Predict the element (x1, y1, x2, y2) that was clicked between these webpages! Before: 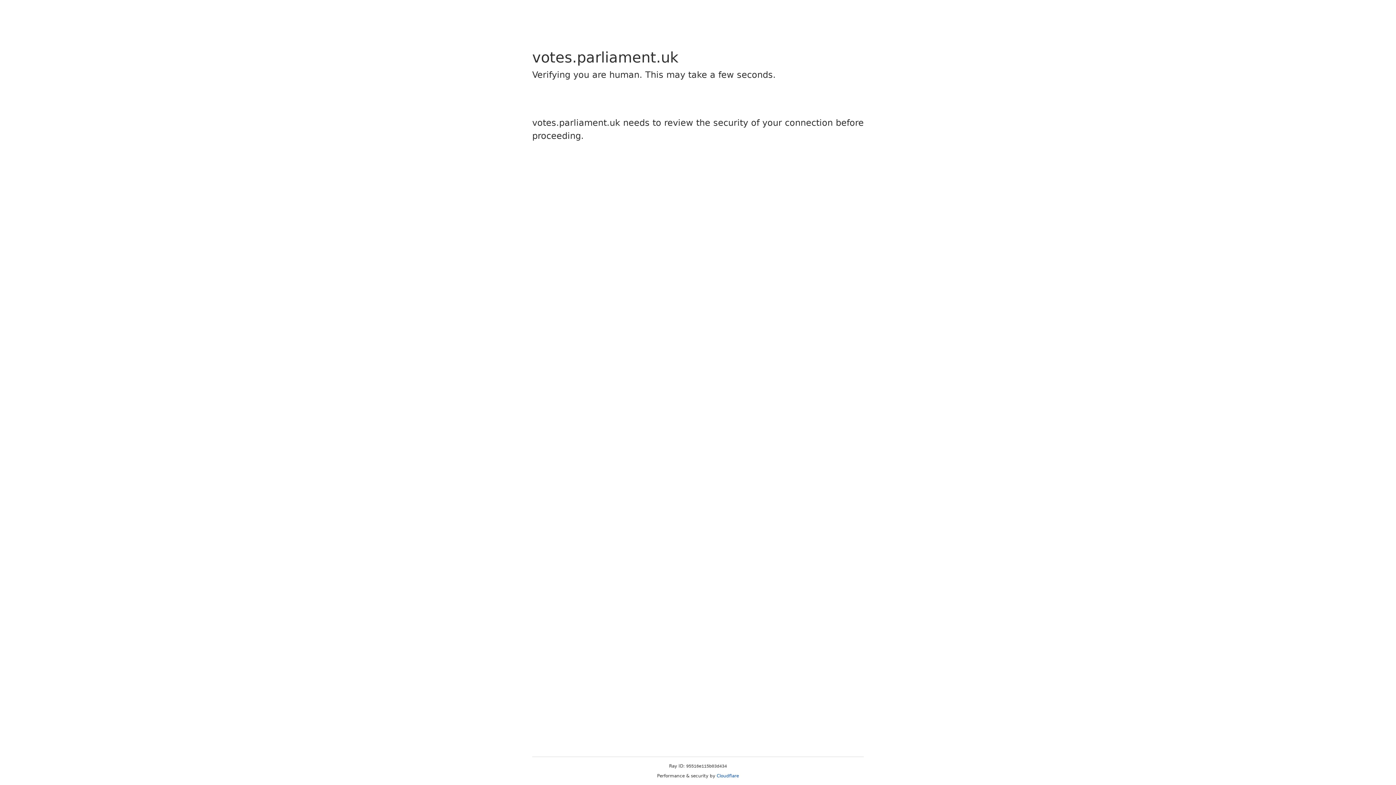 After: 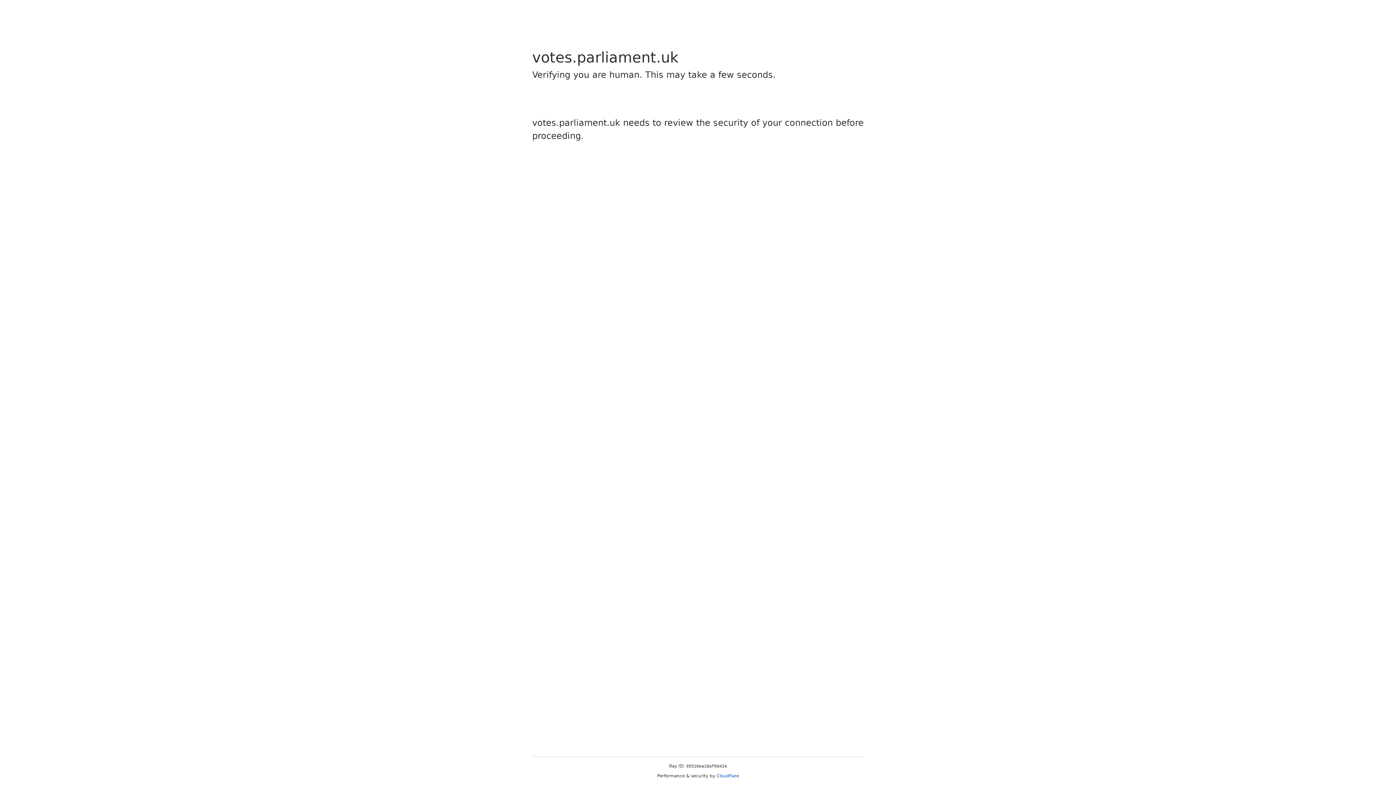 Action: bbox: (716, 773, 739, 778) label: Cloudflare